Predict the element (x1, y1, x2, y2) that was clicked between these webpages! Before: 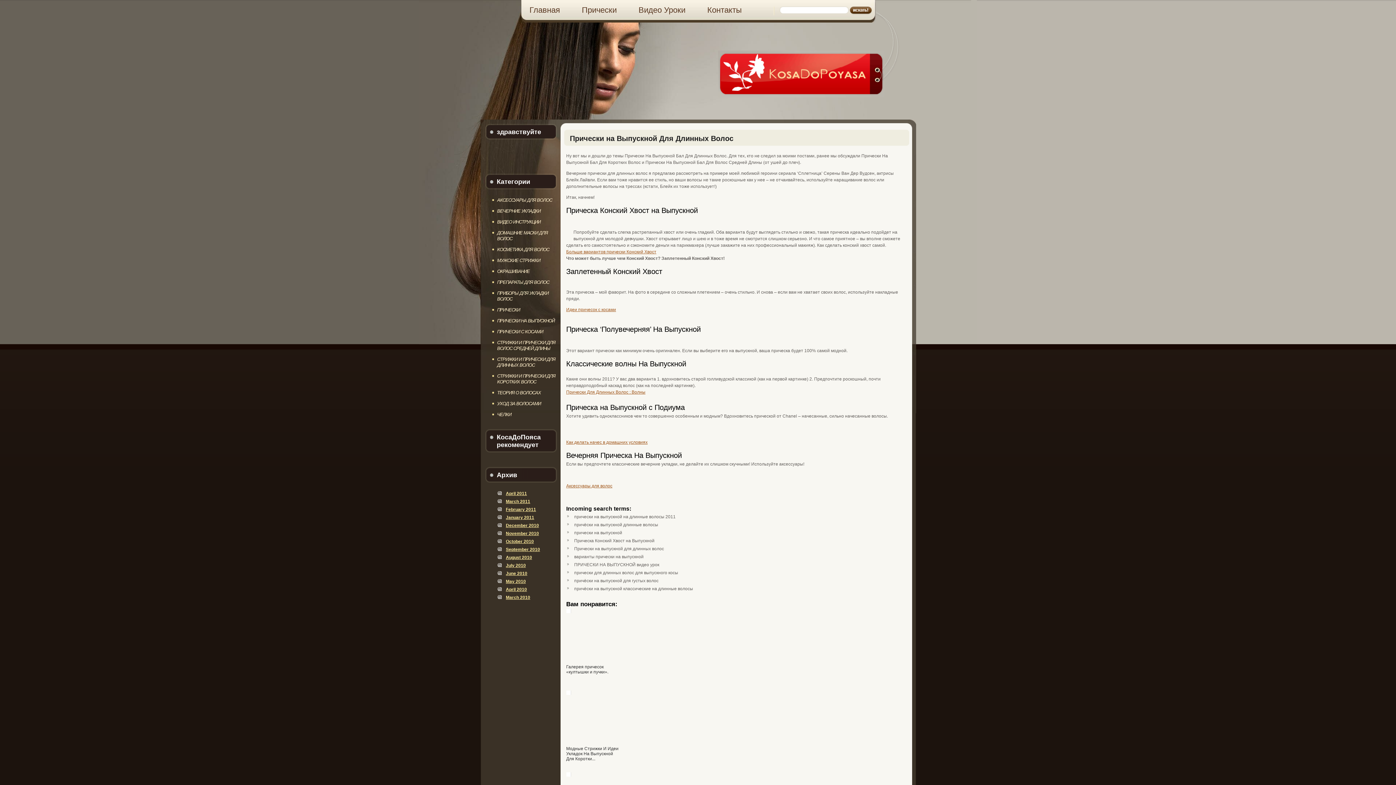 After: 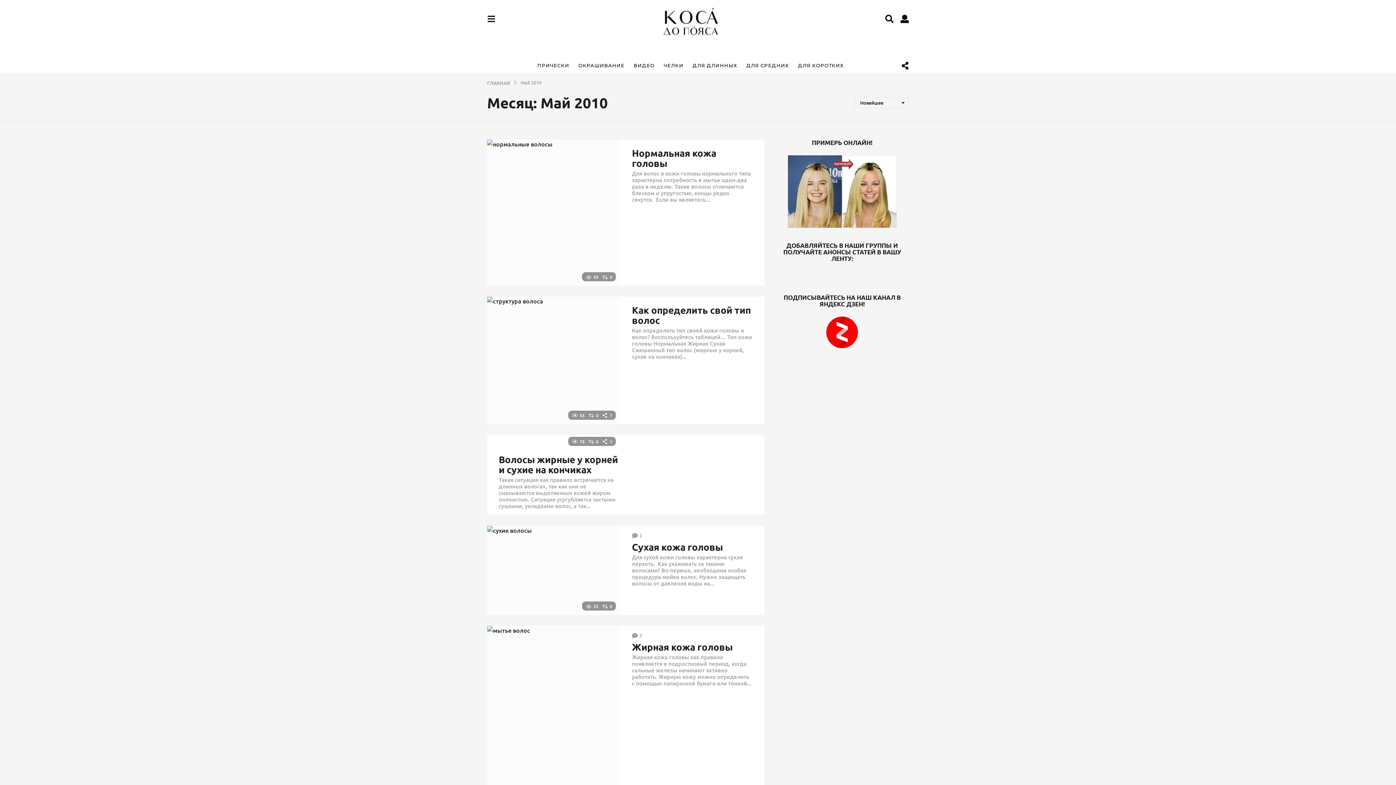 Action: bbox: (506, 579, 526, 584) label: May 2010